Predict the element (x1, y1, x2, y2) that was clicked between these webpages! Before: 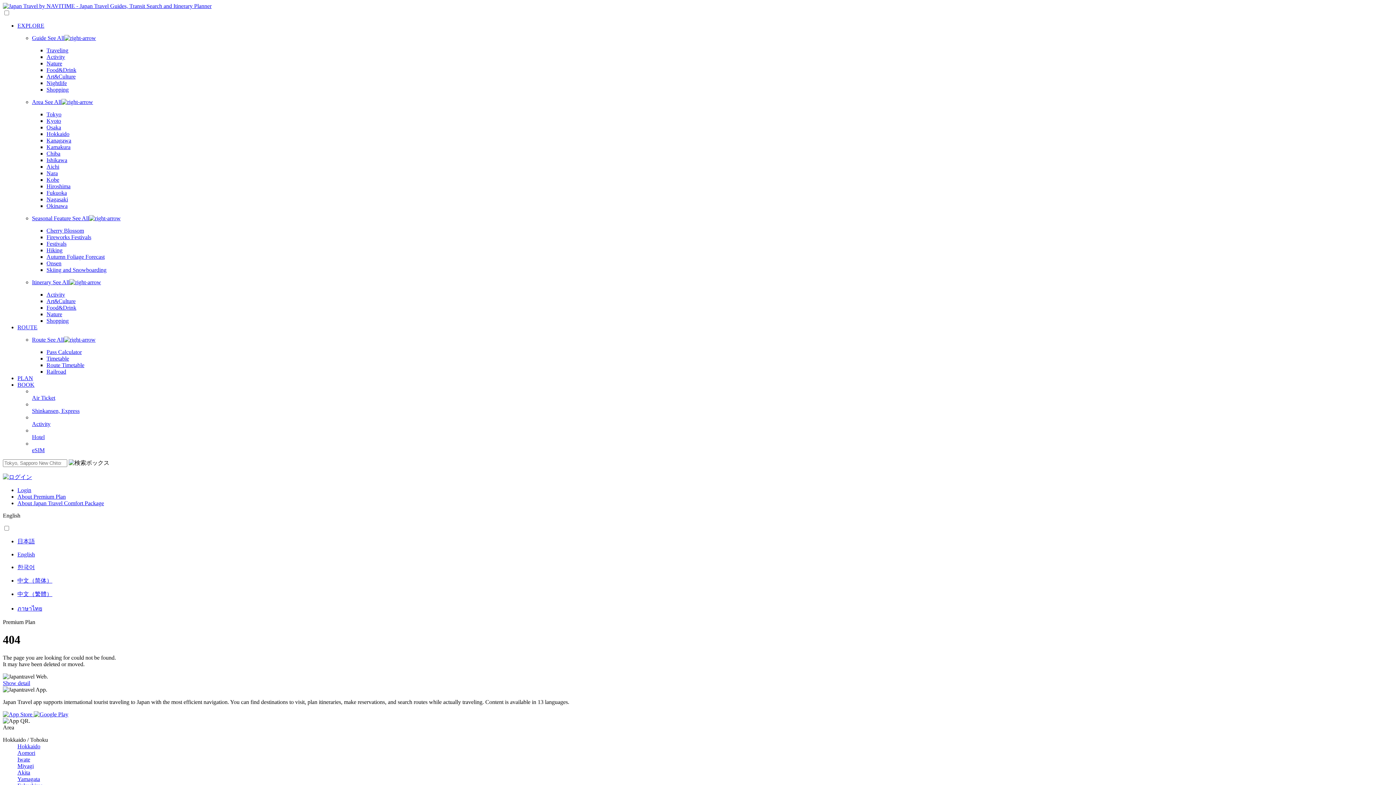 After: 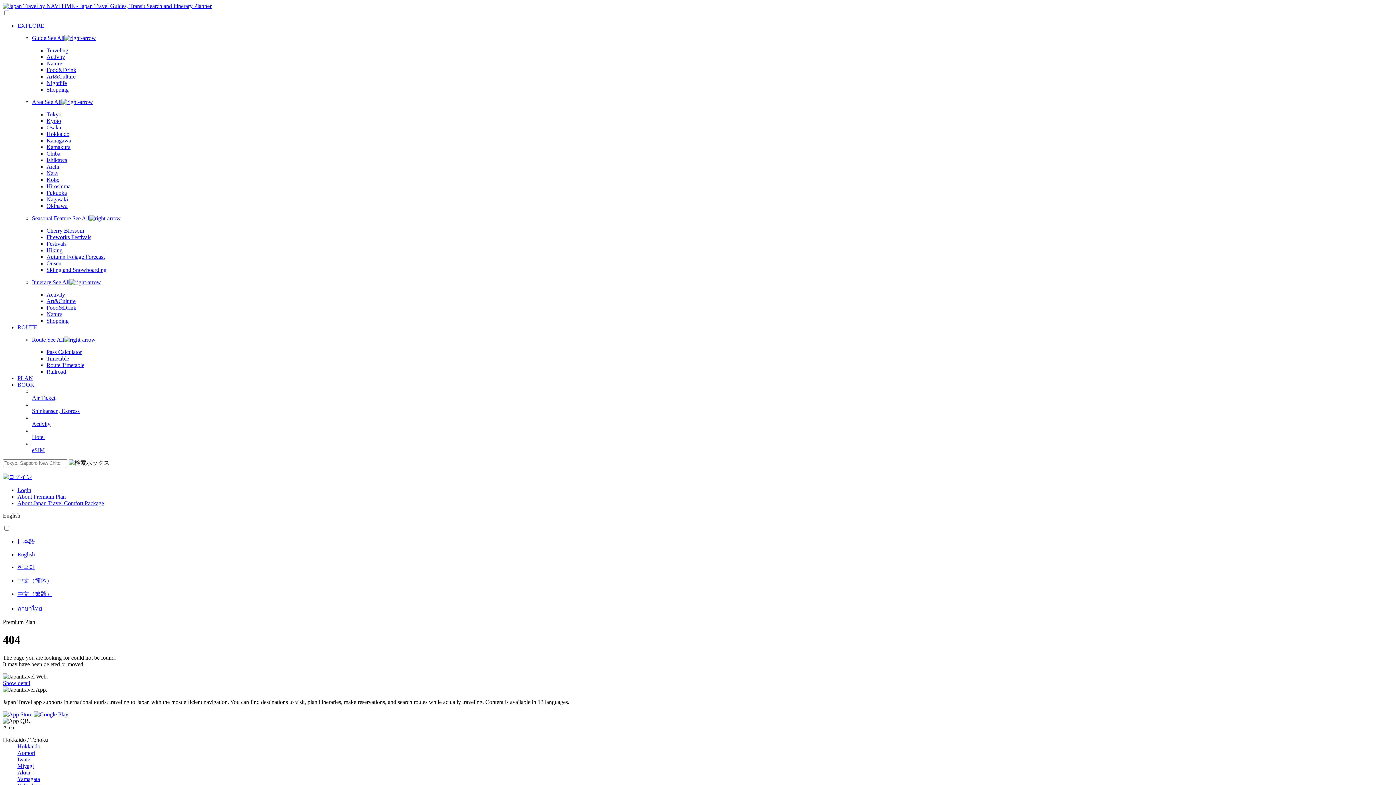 Action: bbox: (46, 117, 61, 124) label: Kyoto